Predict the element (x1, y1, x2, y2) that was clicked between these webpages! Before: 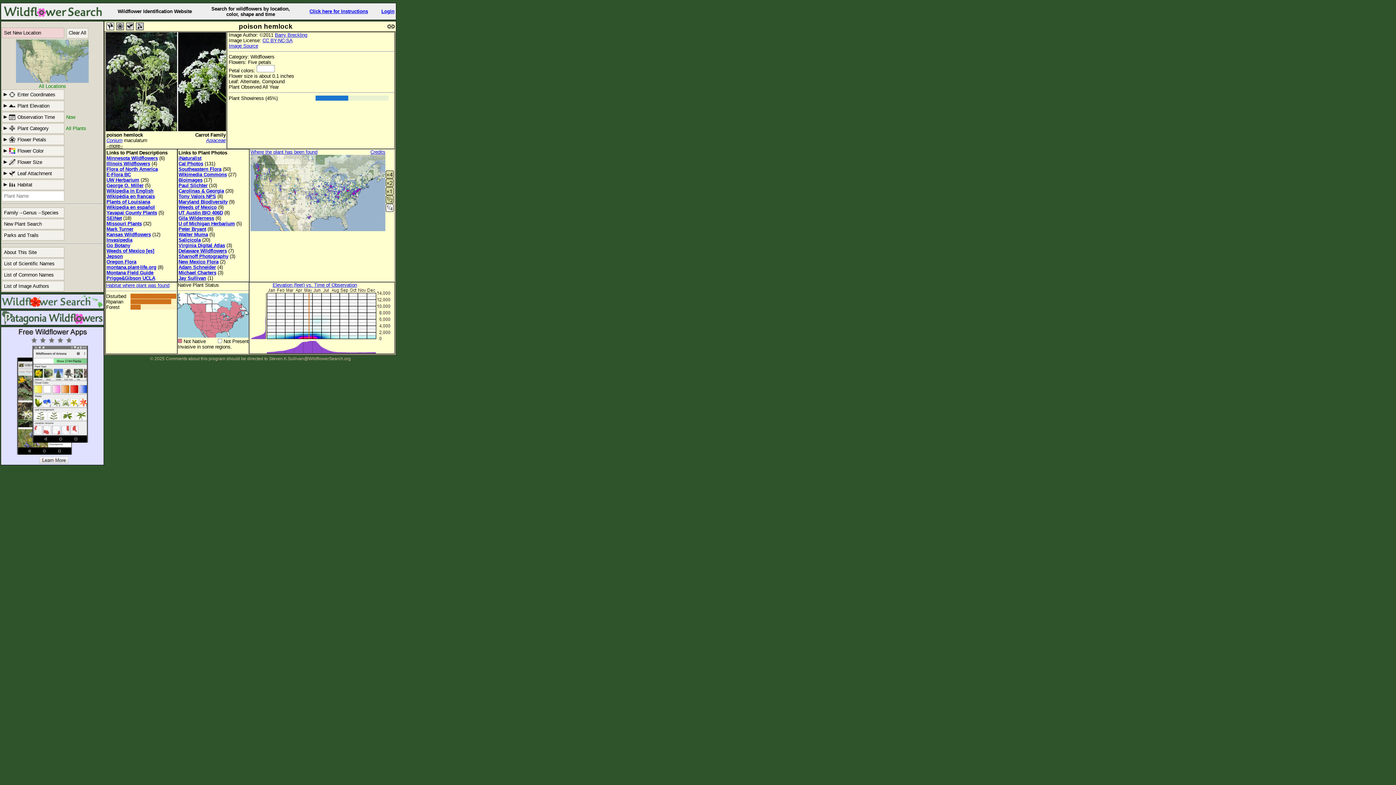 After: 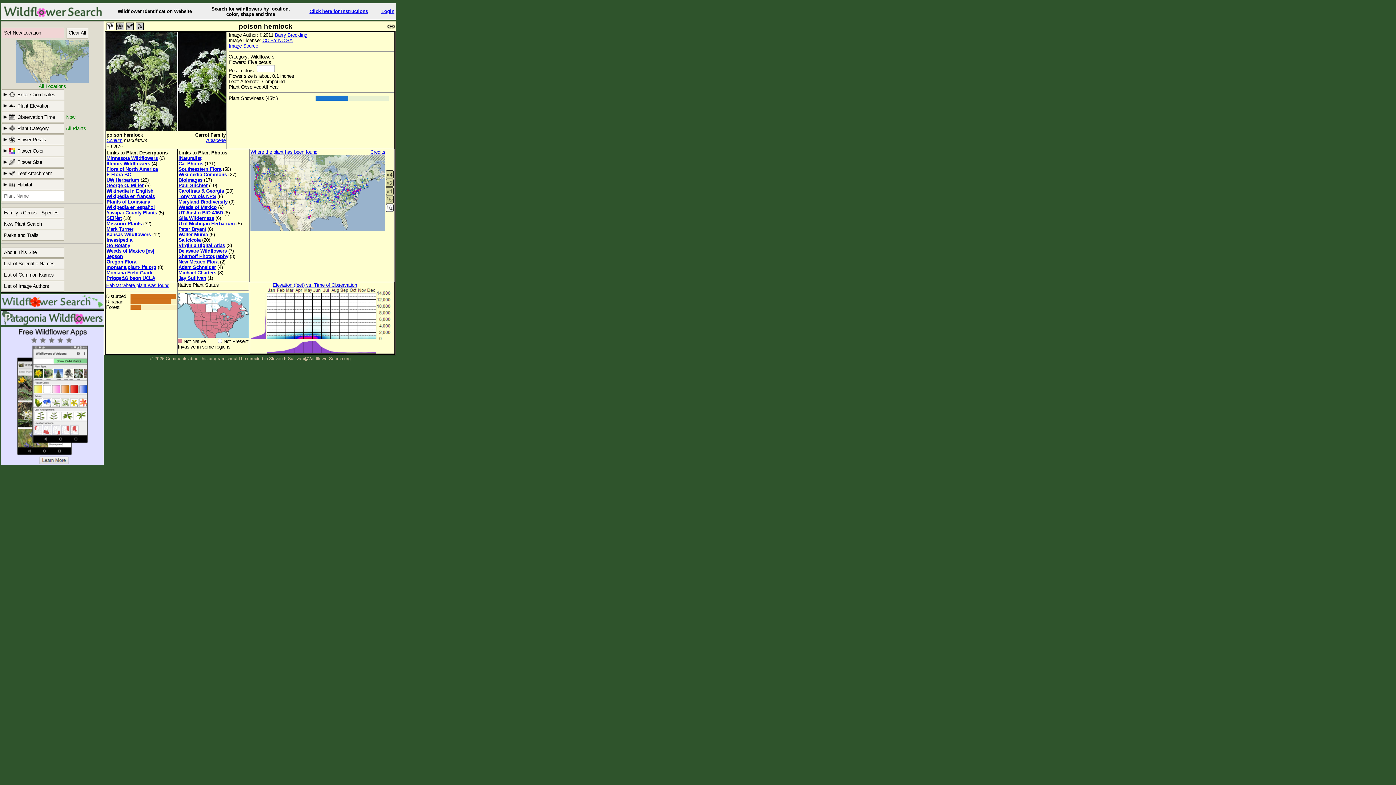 Action: bbox: (106, 166, 157, 172) label: Flora of North America